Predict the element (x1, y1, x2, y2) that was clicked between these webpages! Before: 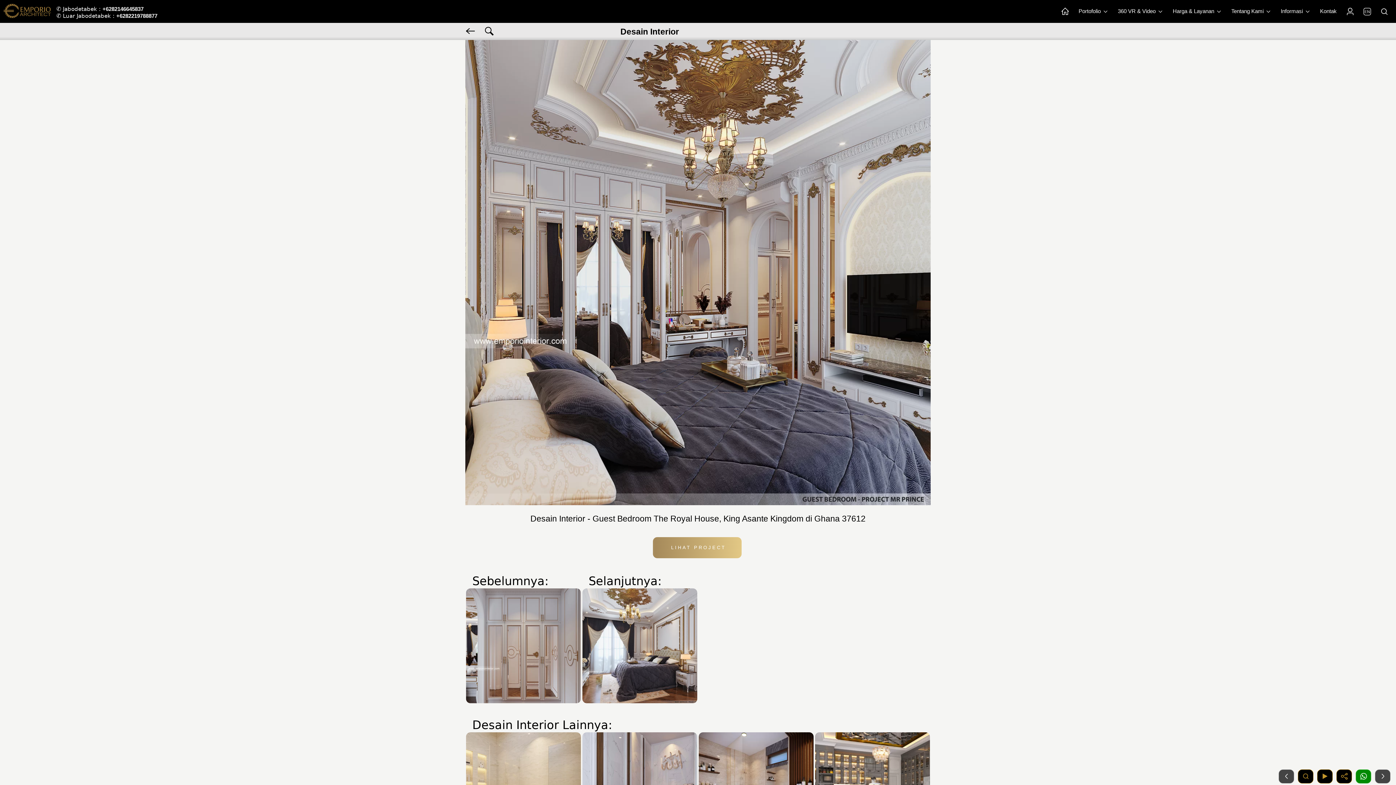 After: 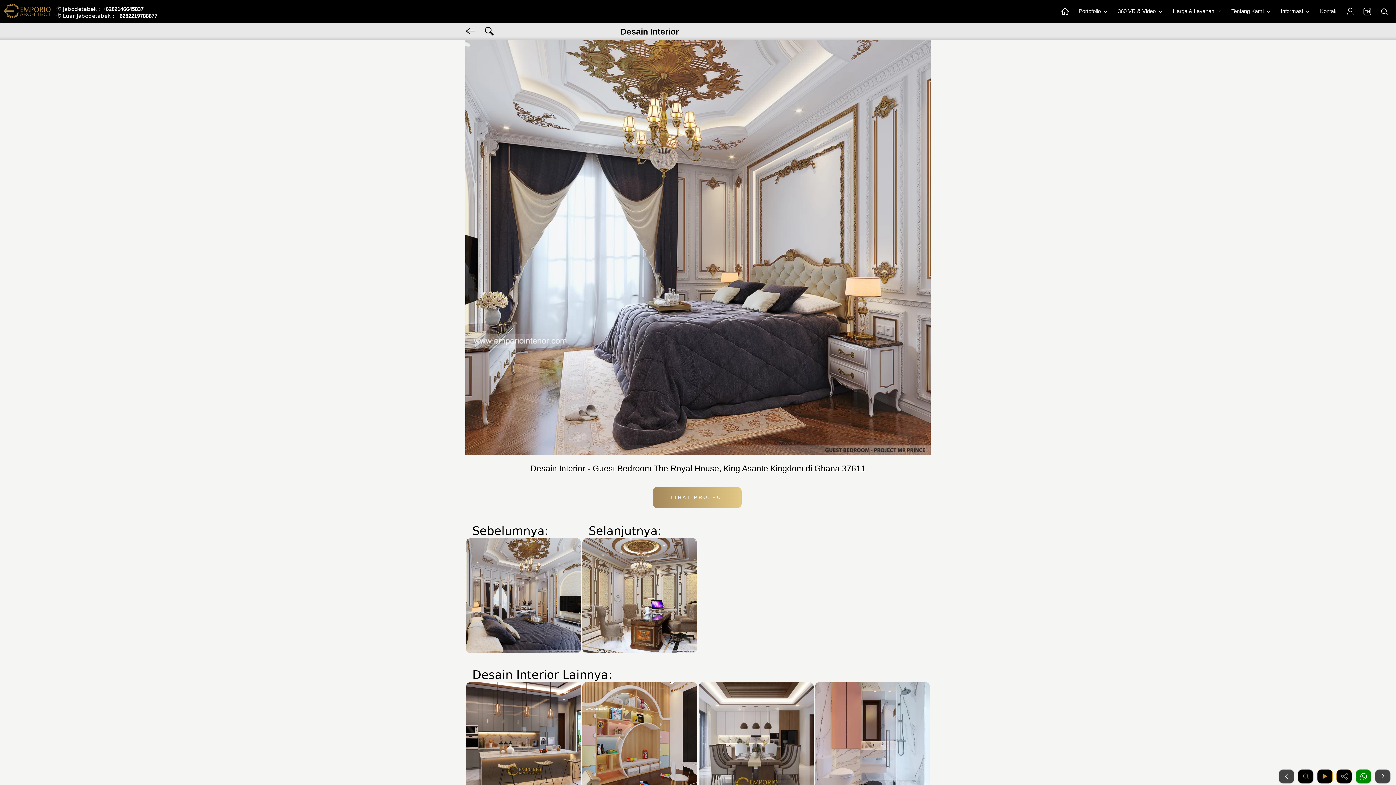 Action: label: Selanjutnya bbox: (1375, 769, 1390, 784)